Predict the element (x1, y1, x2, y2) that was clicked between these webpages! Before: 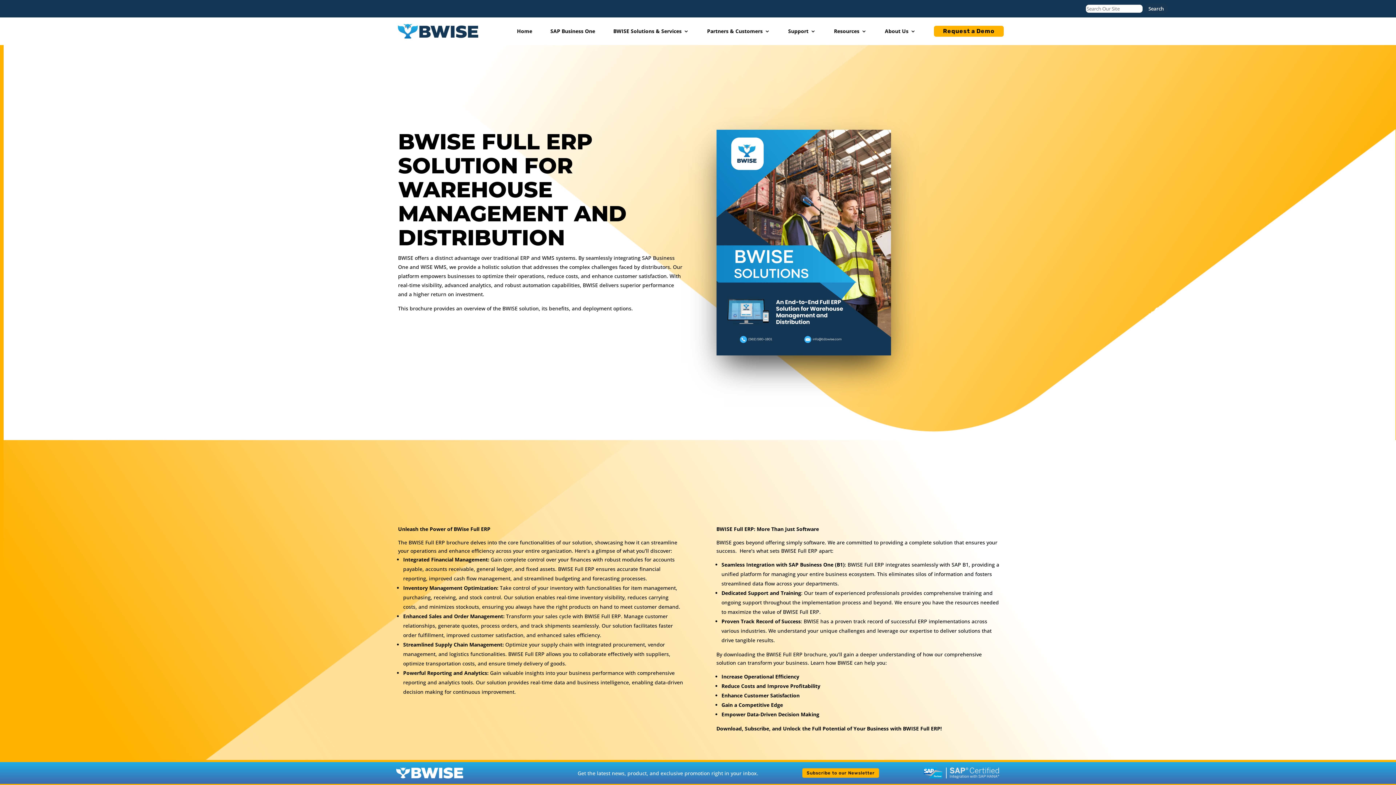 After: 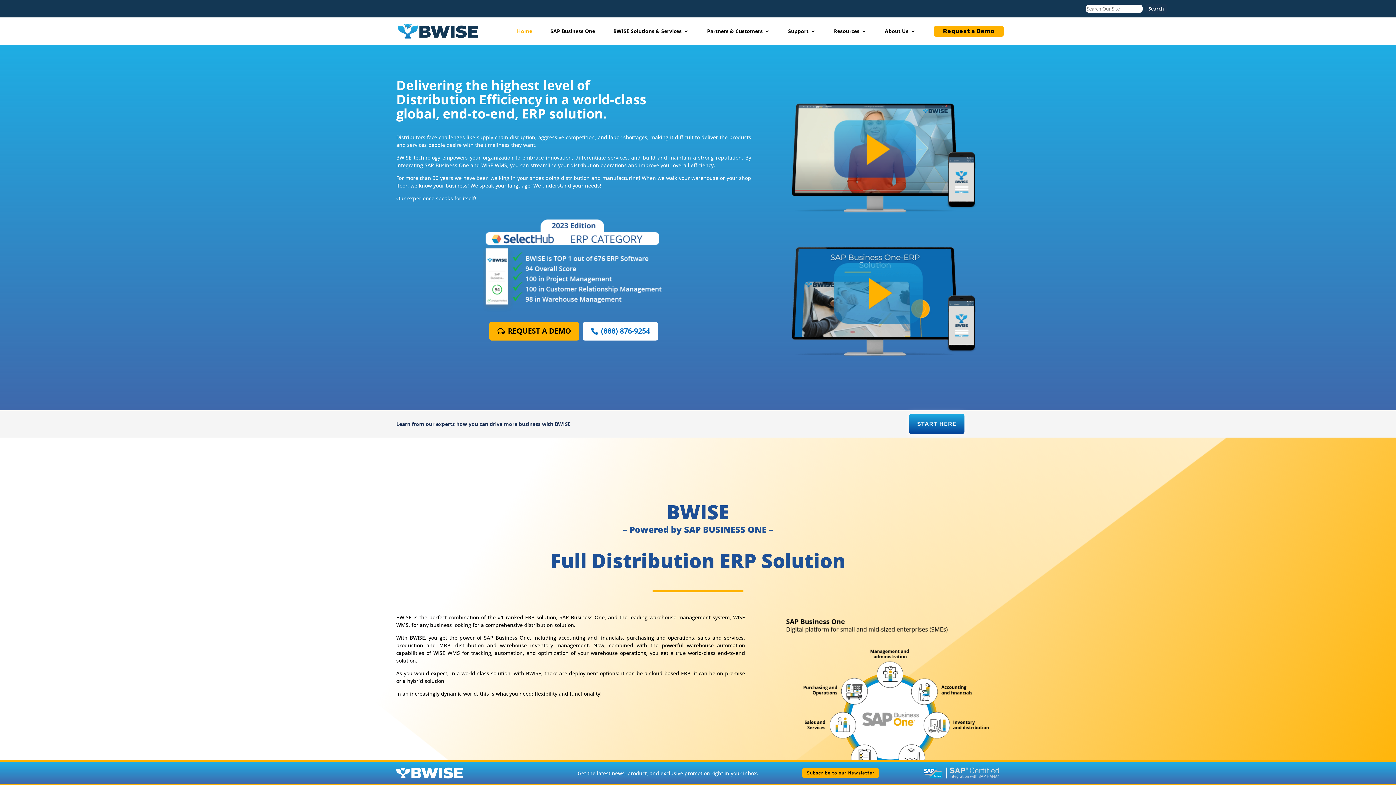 Action: bbox: (396, 23, 480, 39)